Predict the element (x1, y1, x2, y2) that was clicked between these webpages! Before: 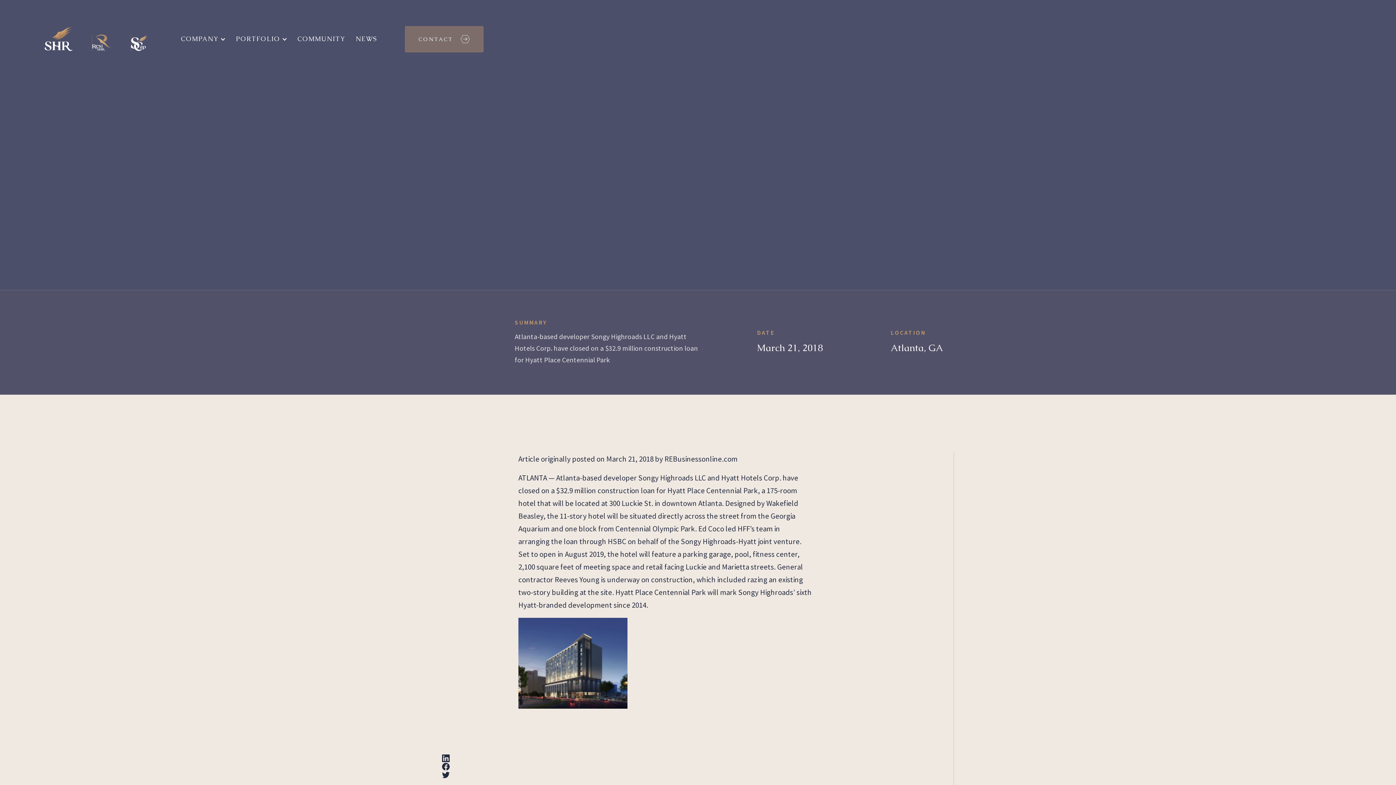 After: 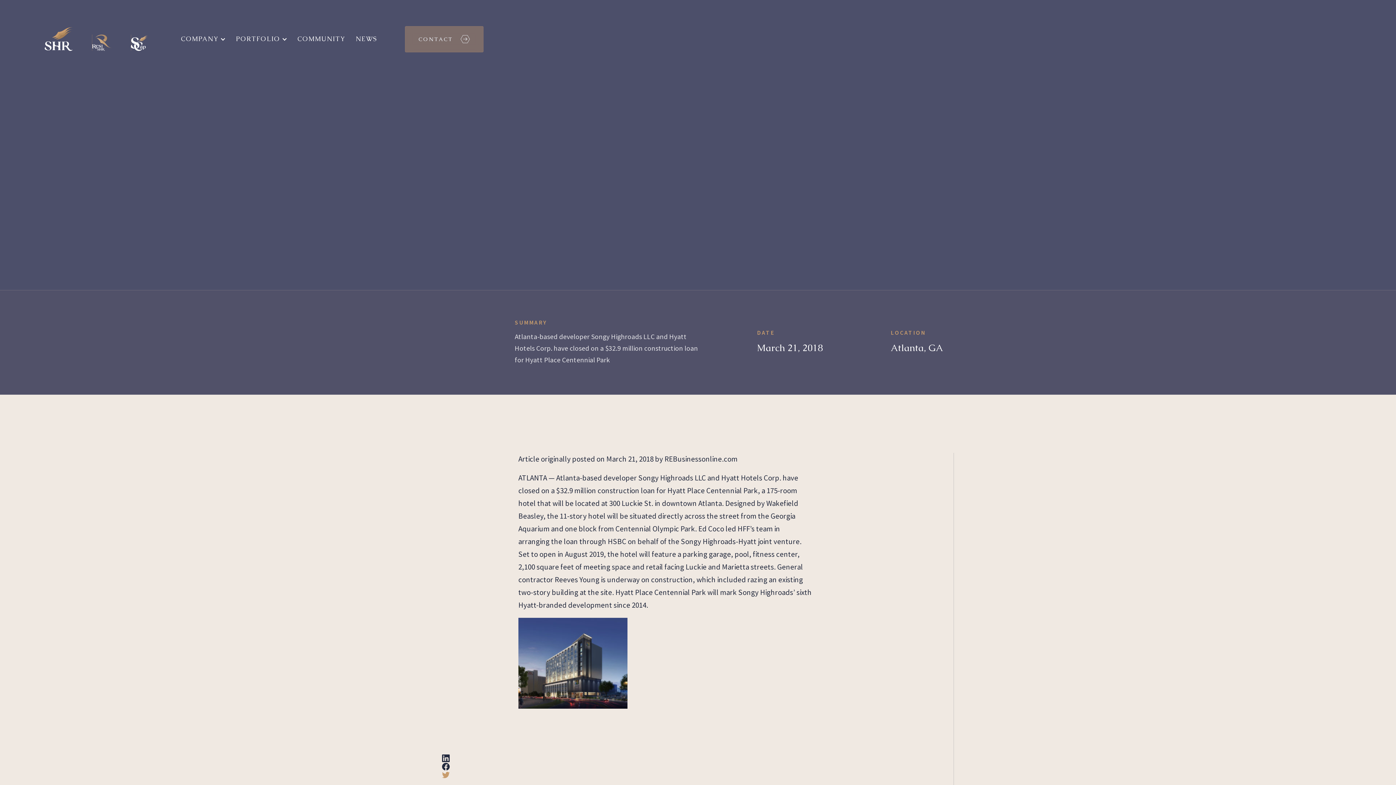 Action: bbox: (442, 771, 449, 779)